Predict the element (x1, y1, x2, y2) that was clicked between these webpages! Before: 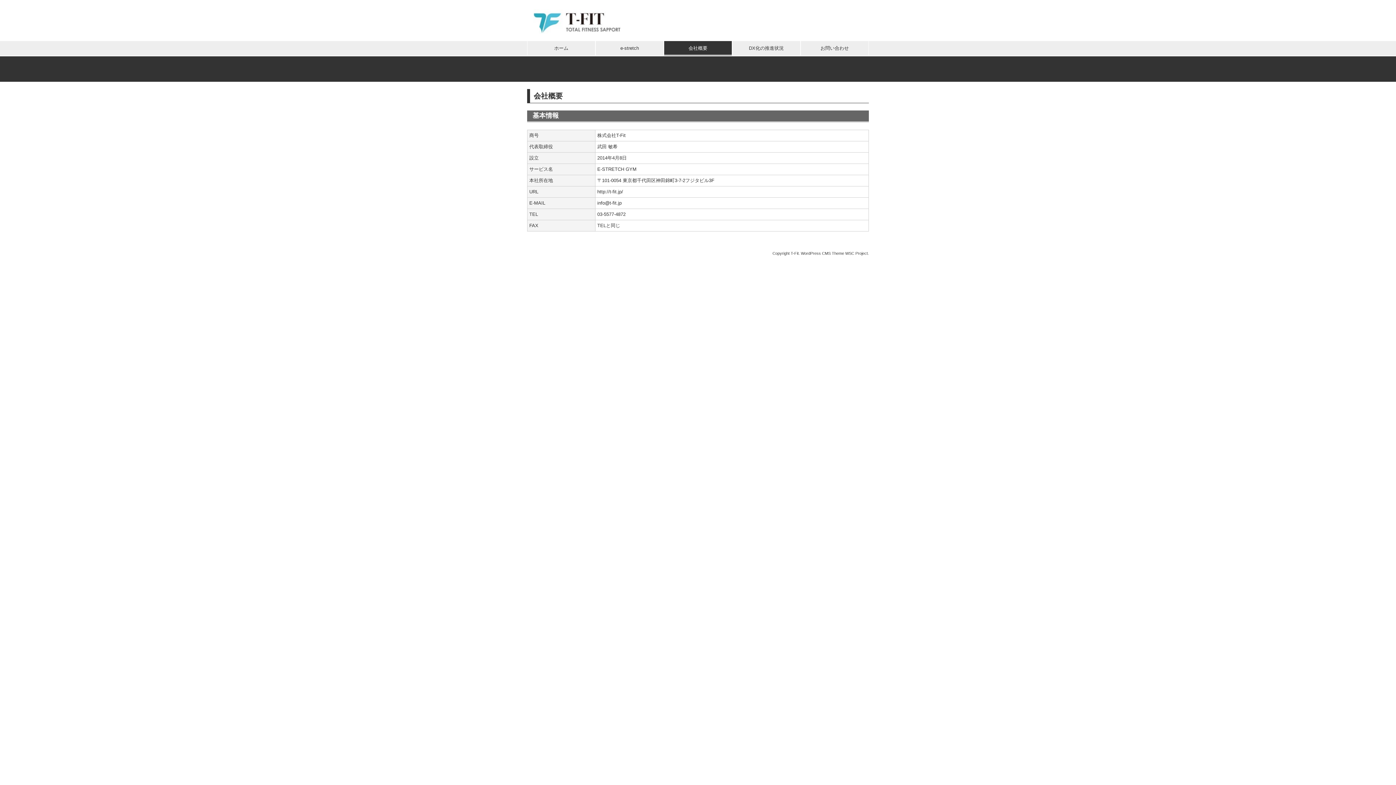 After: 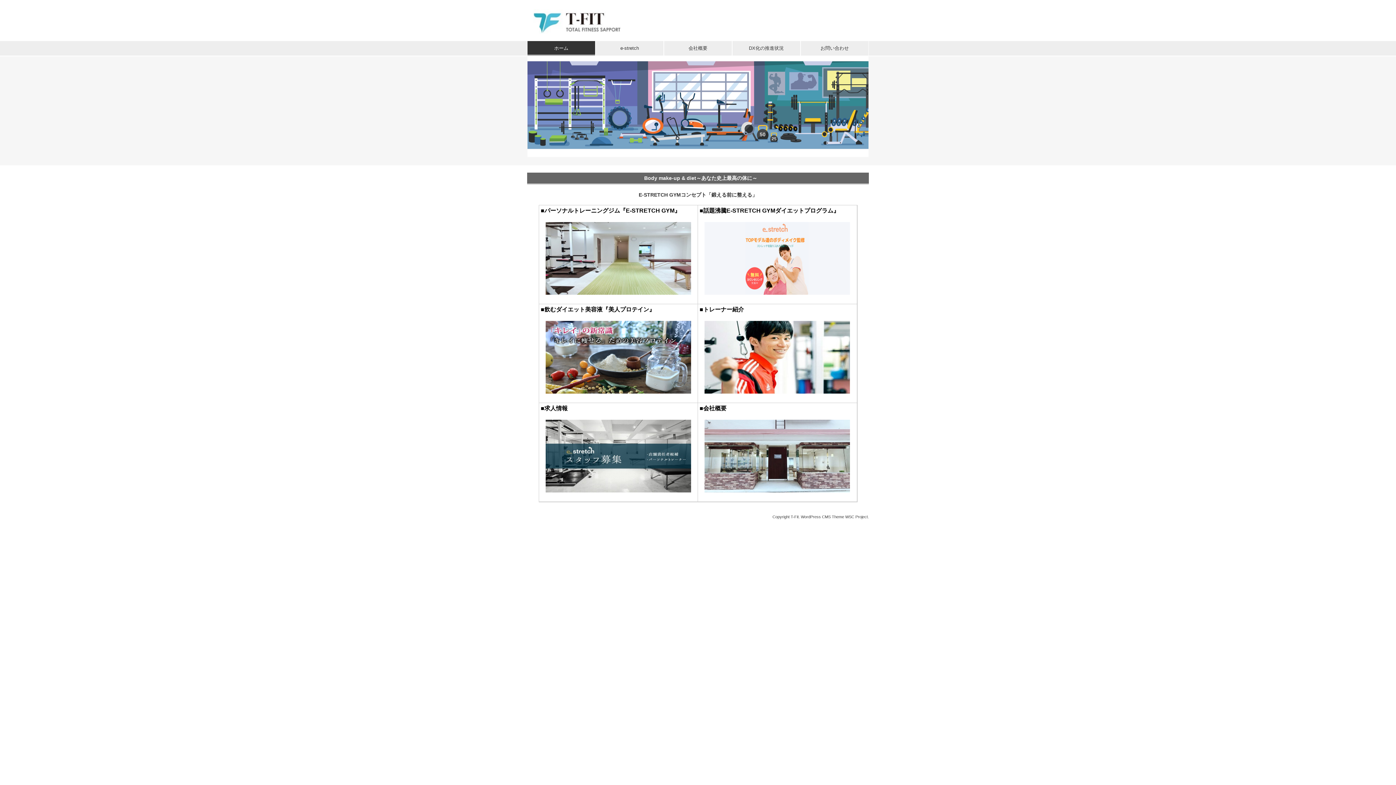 Action: label: ホーム bbox: (527, 41, 595, 55)